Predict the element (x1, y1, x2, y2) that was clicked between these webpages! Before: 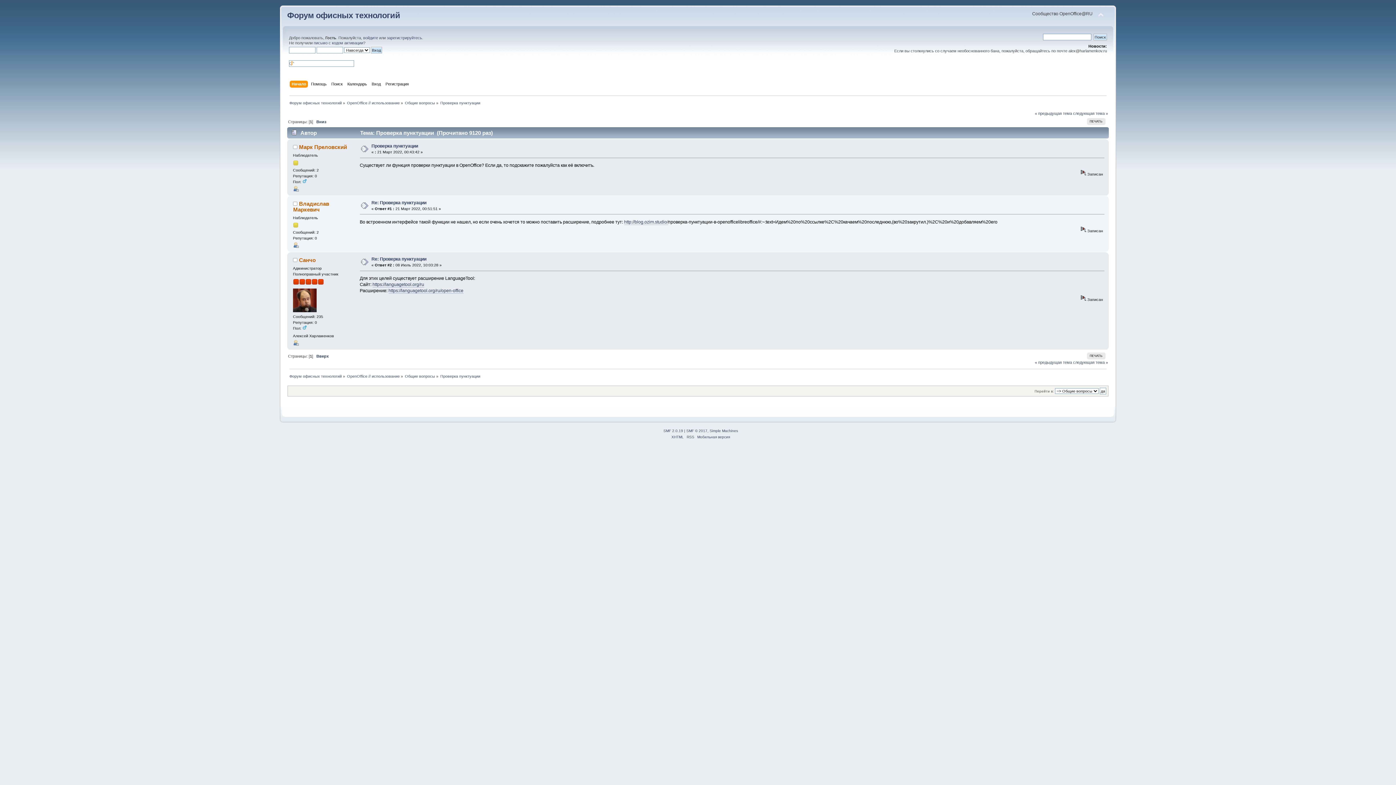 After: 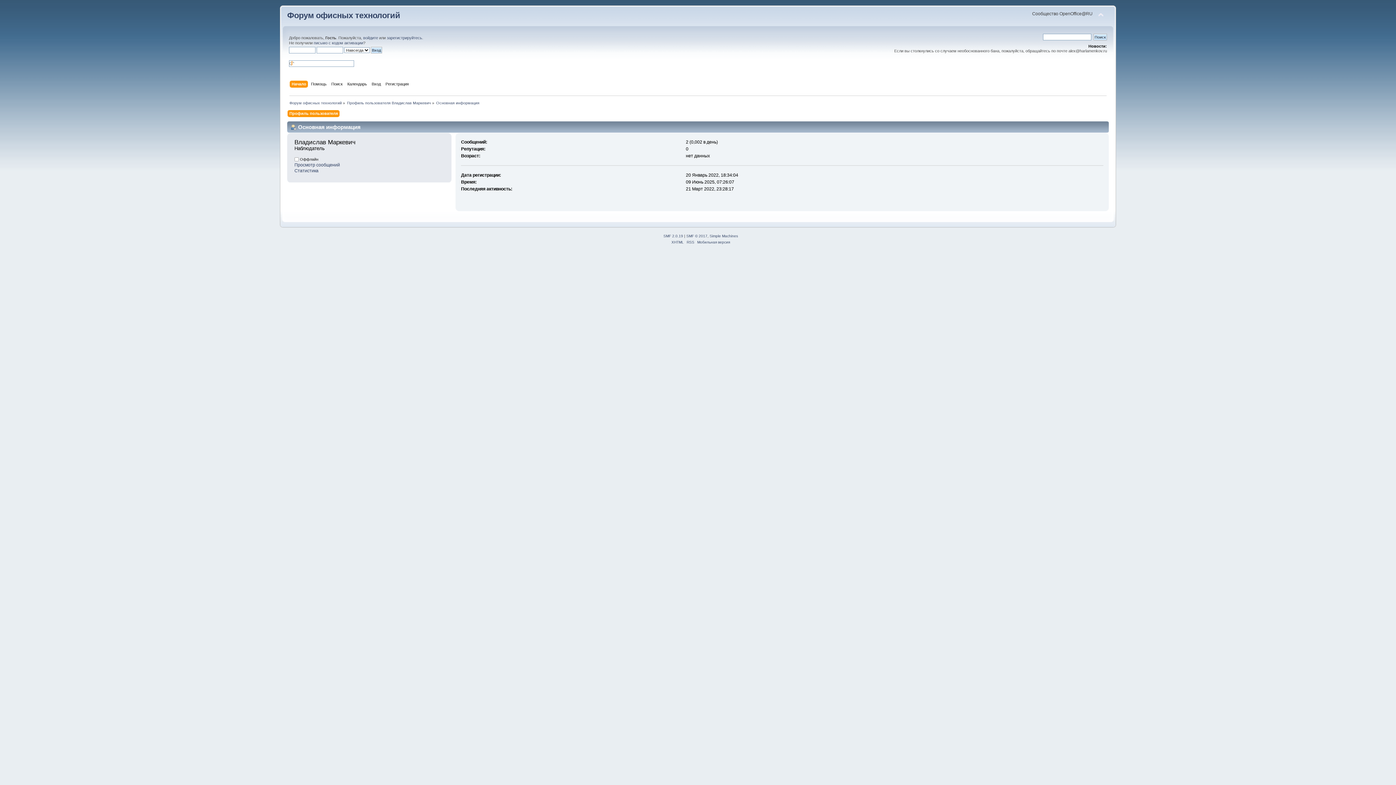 Action: bbox: (293, 244, 298, 248)